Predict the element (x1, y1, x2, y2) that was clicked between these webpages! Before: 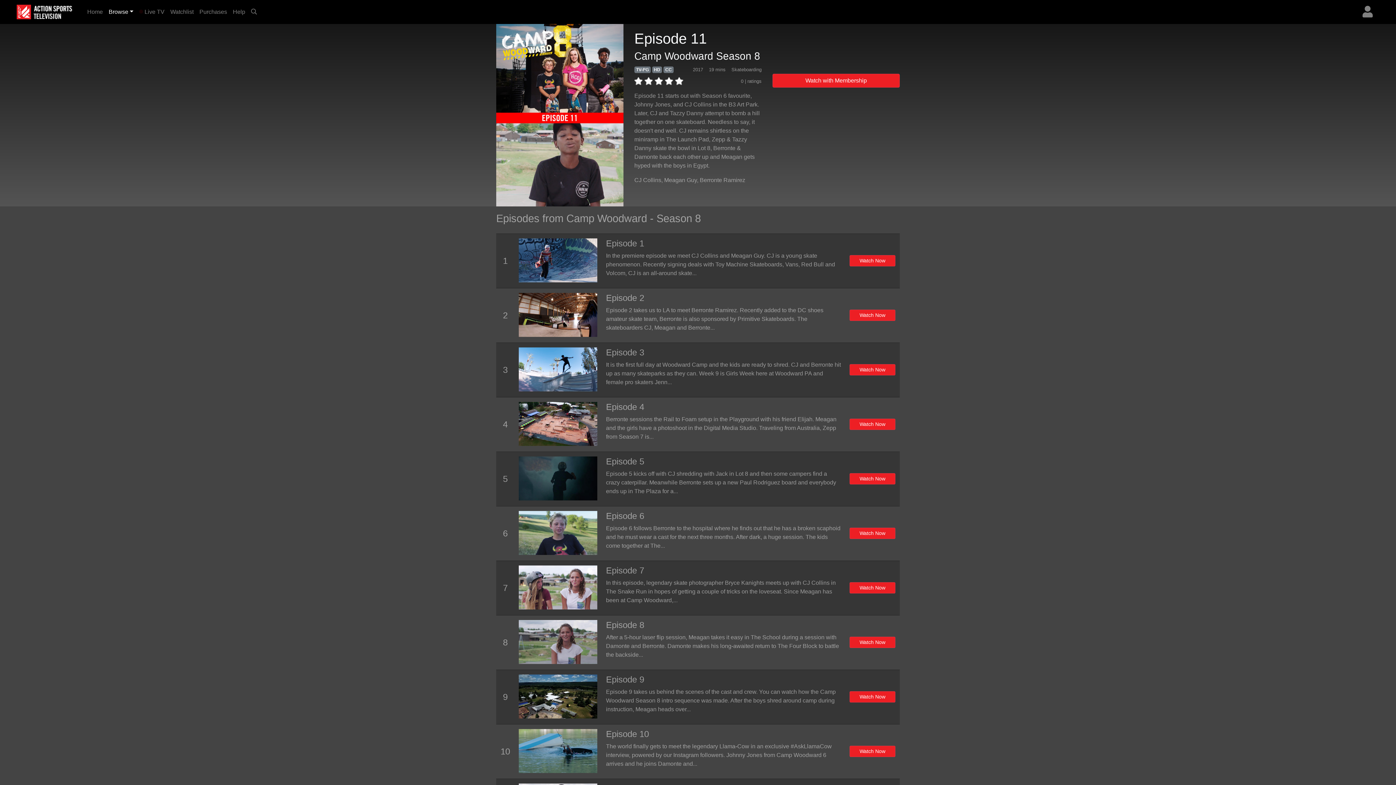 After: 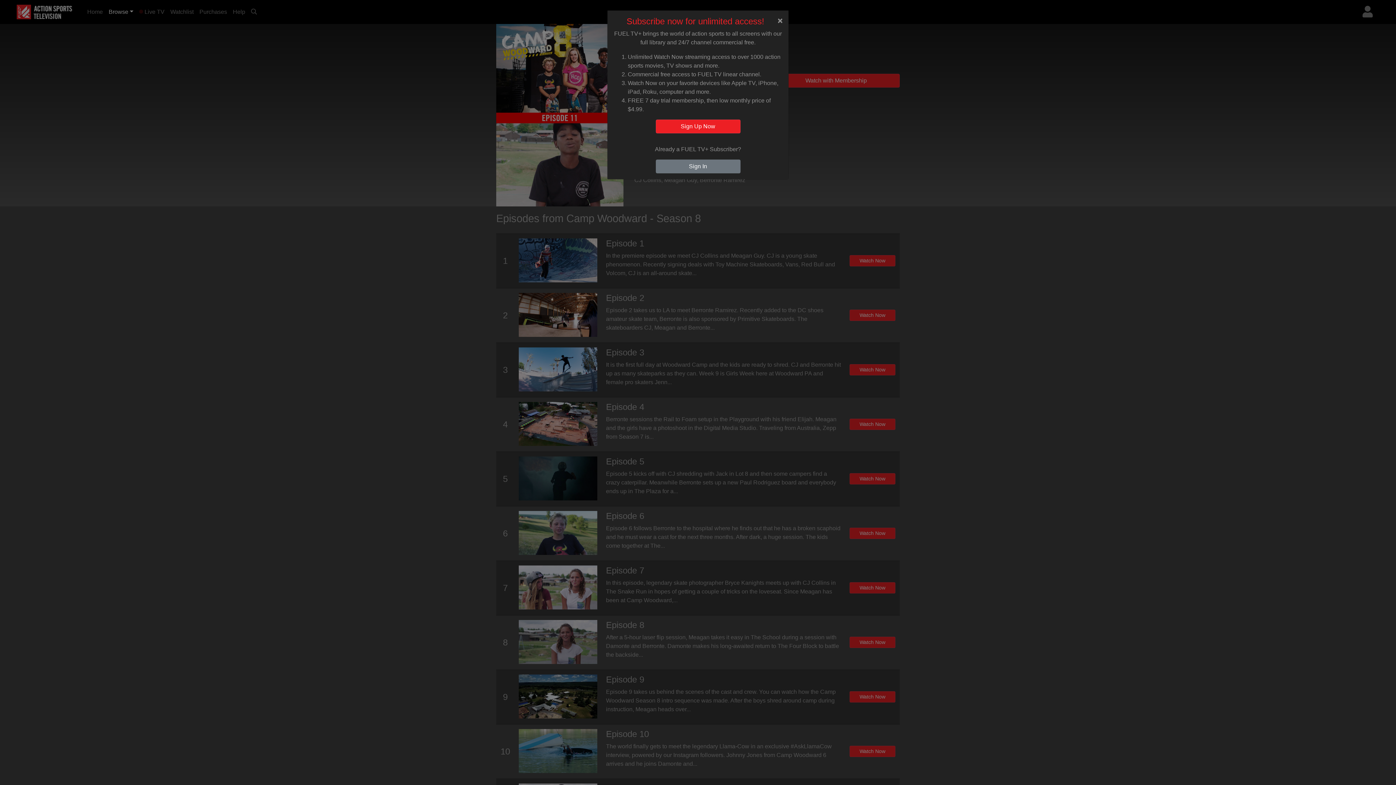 Action: bbox: (849, 582, 895, 593) label: Watch Now